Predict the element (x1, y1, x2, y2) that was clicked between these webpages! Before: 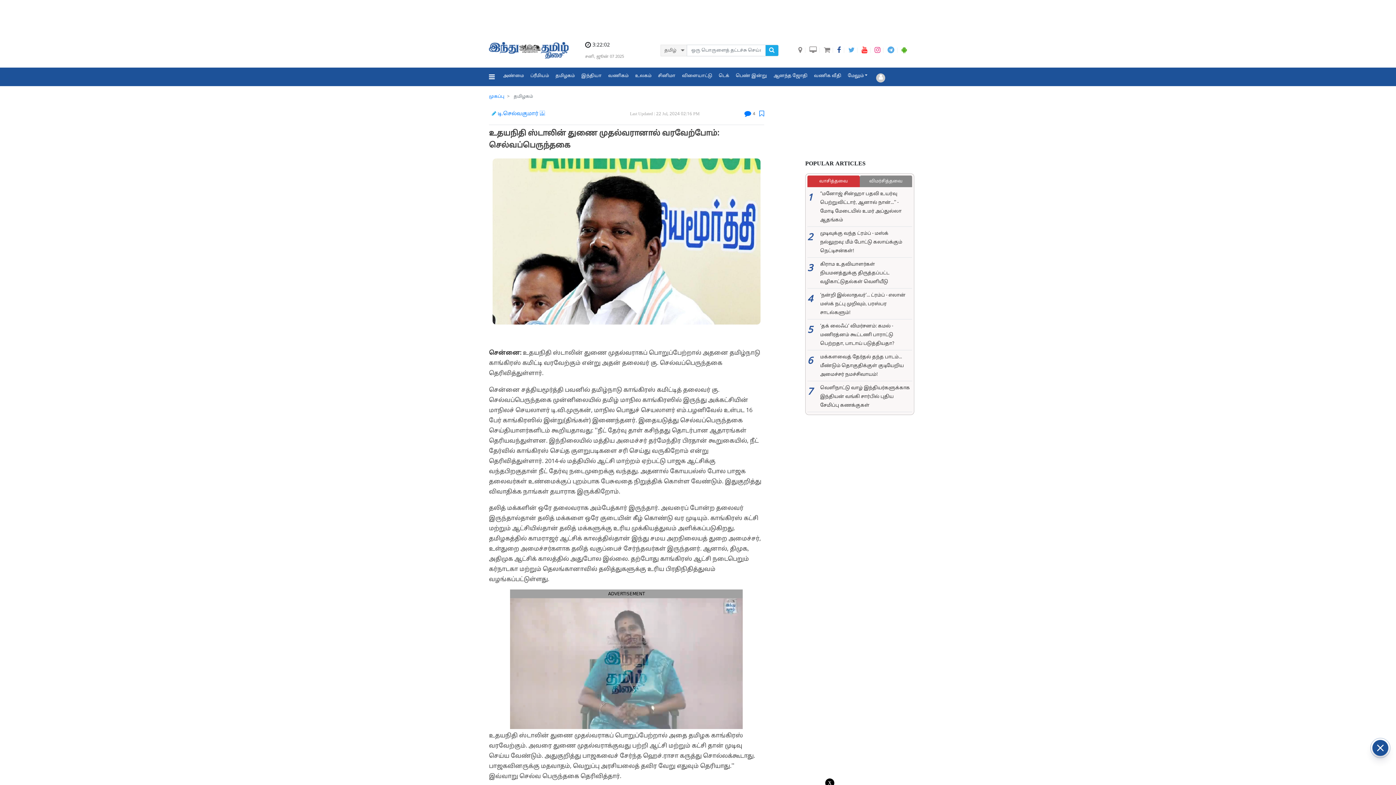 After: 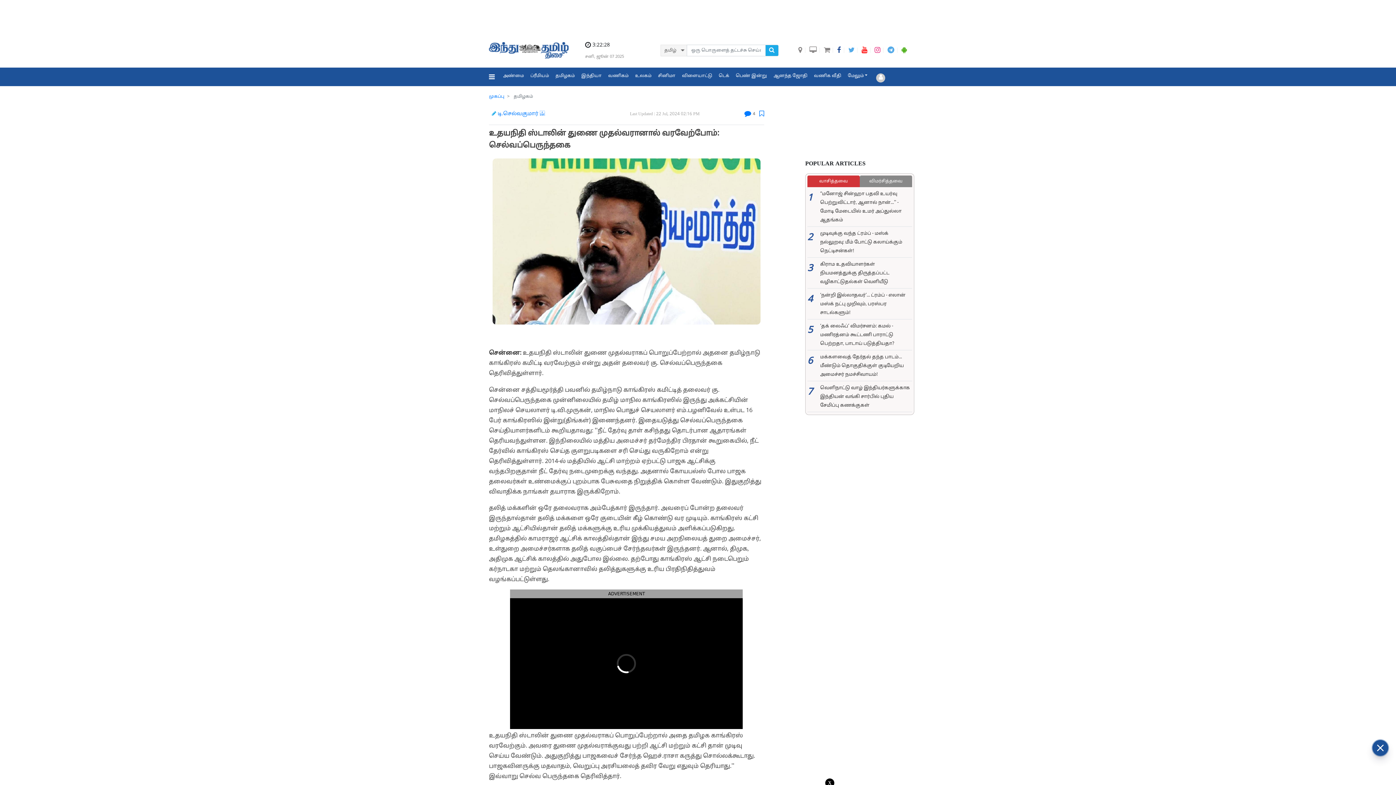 Action: bbox: (861, 47, 867, 53)